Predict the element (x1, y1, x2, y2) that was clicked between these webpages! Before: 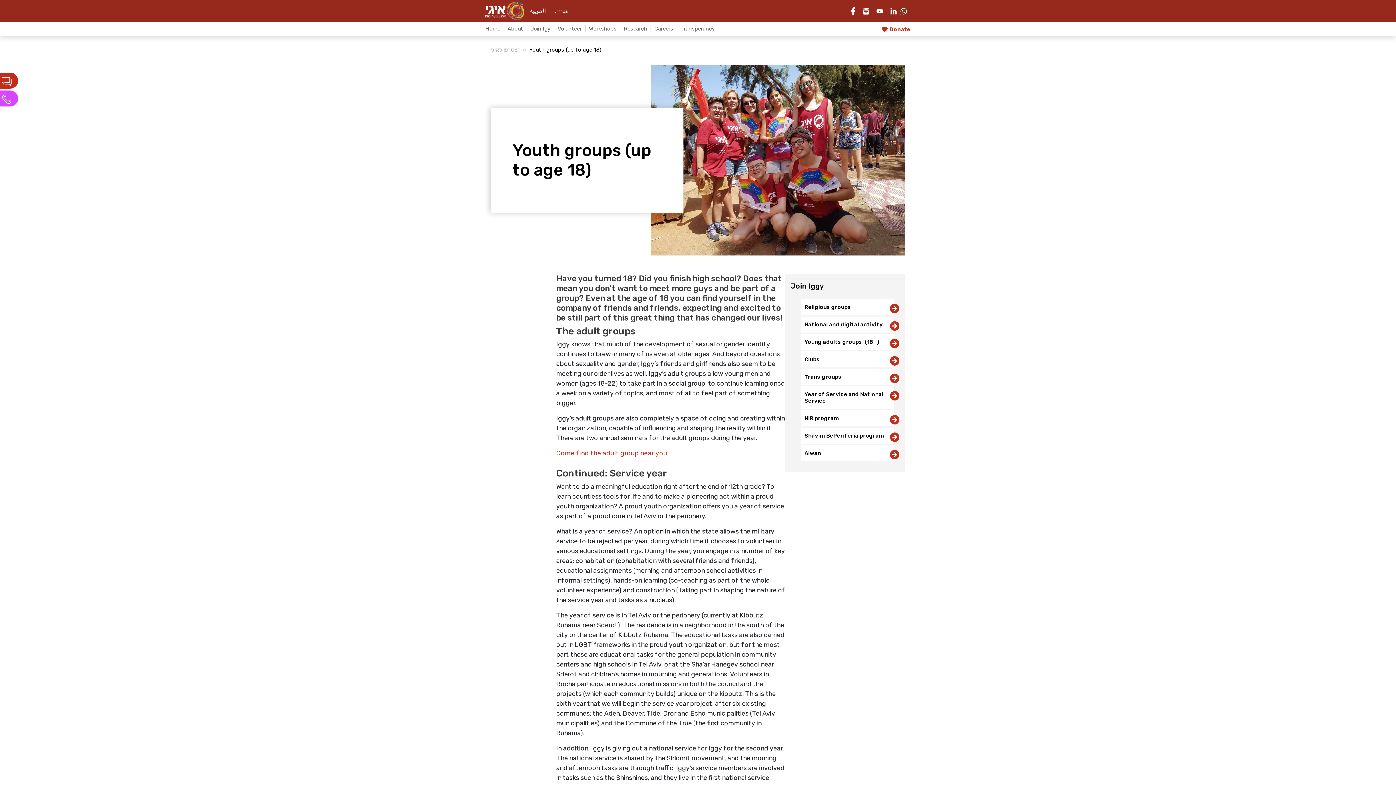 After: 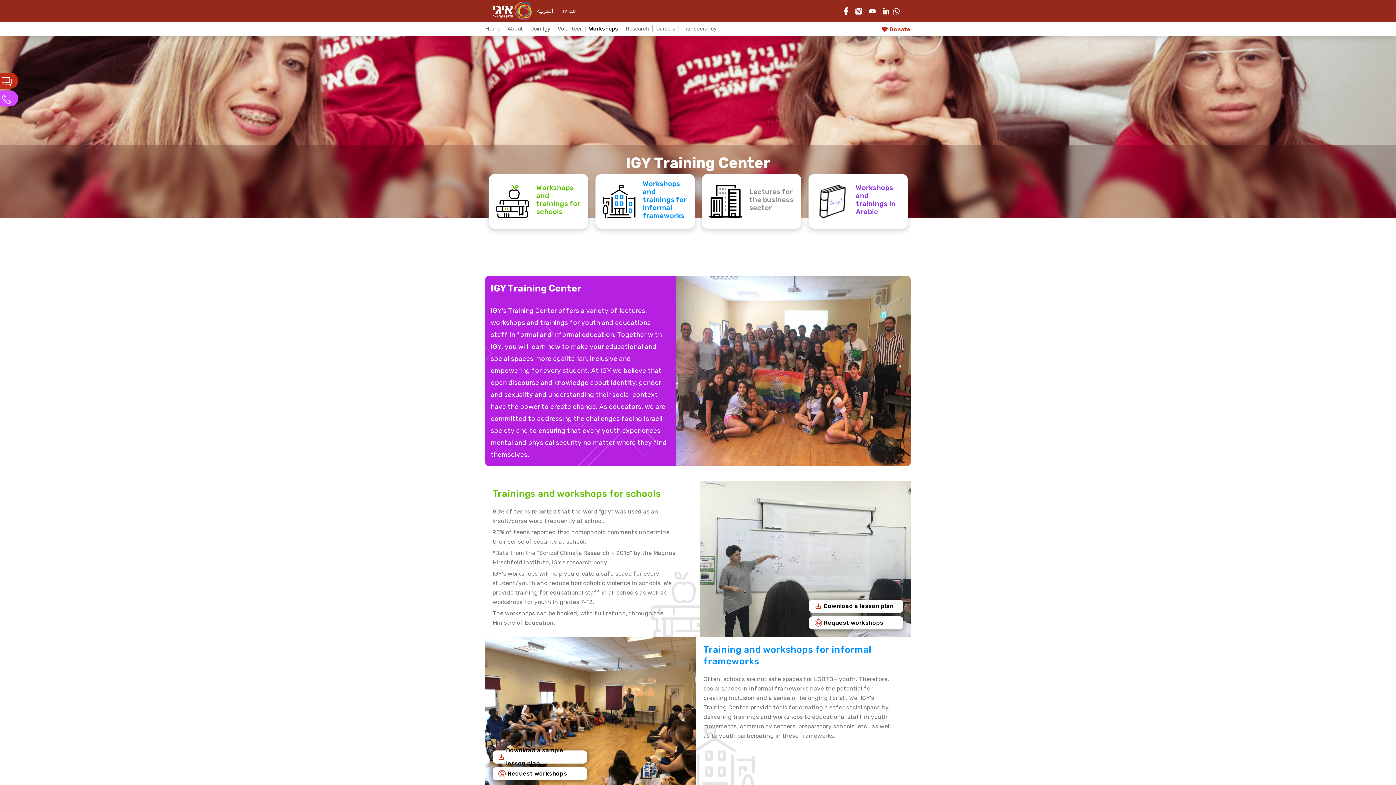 Action: label: Workshops bbox: (589, 25, 616, 32)